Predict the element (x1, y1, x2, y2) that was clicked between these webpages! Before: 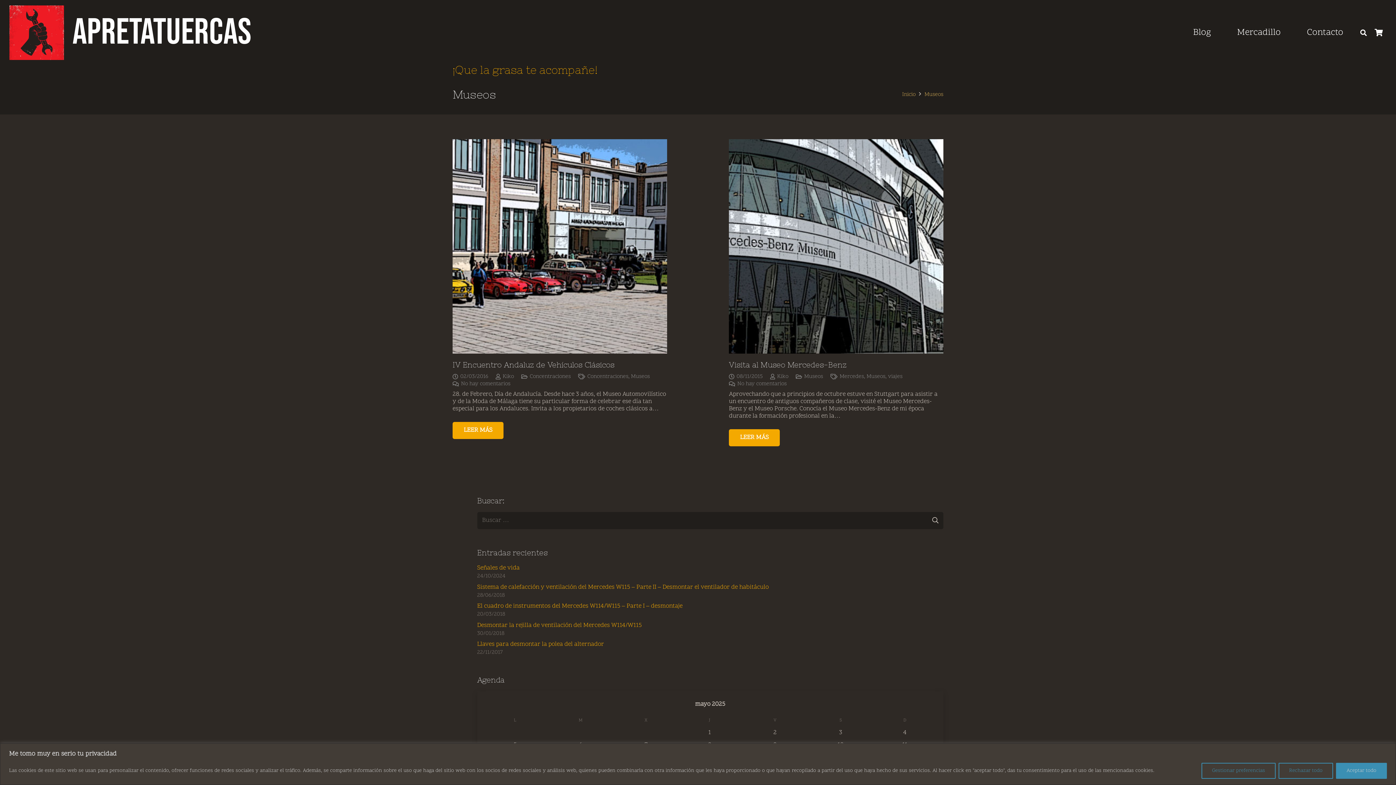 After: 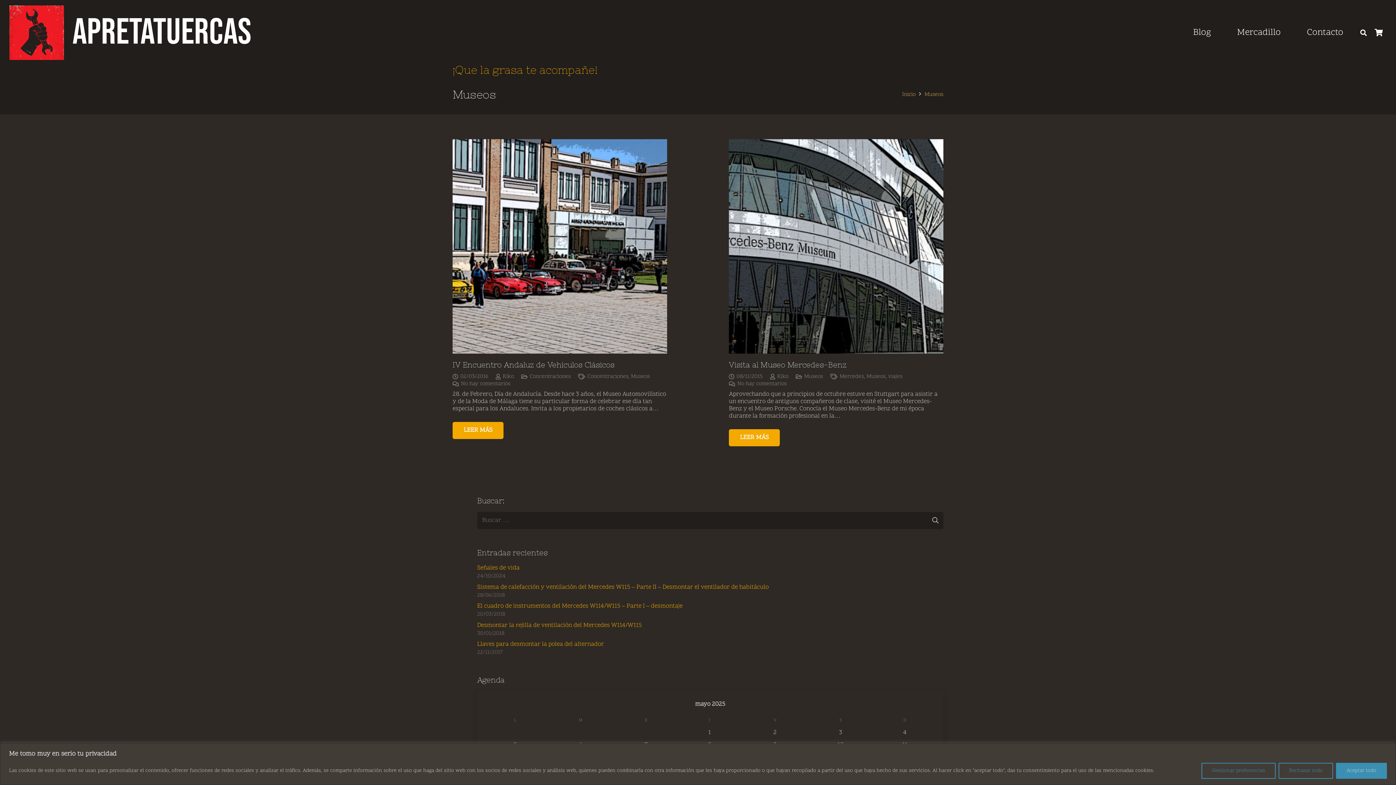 Action: label: Museos bbox: (866, 372, 885, 380)